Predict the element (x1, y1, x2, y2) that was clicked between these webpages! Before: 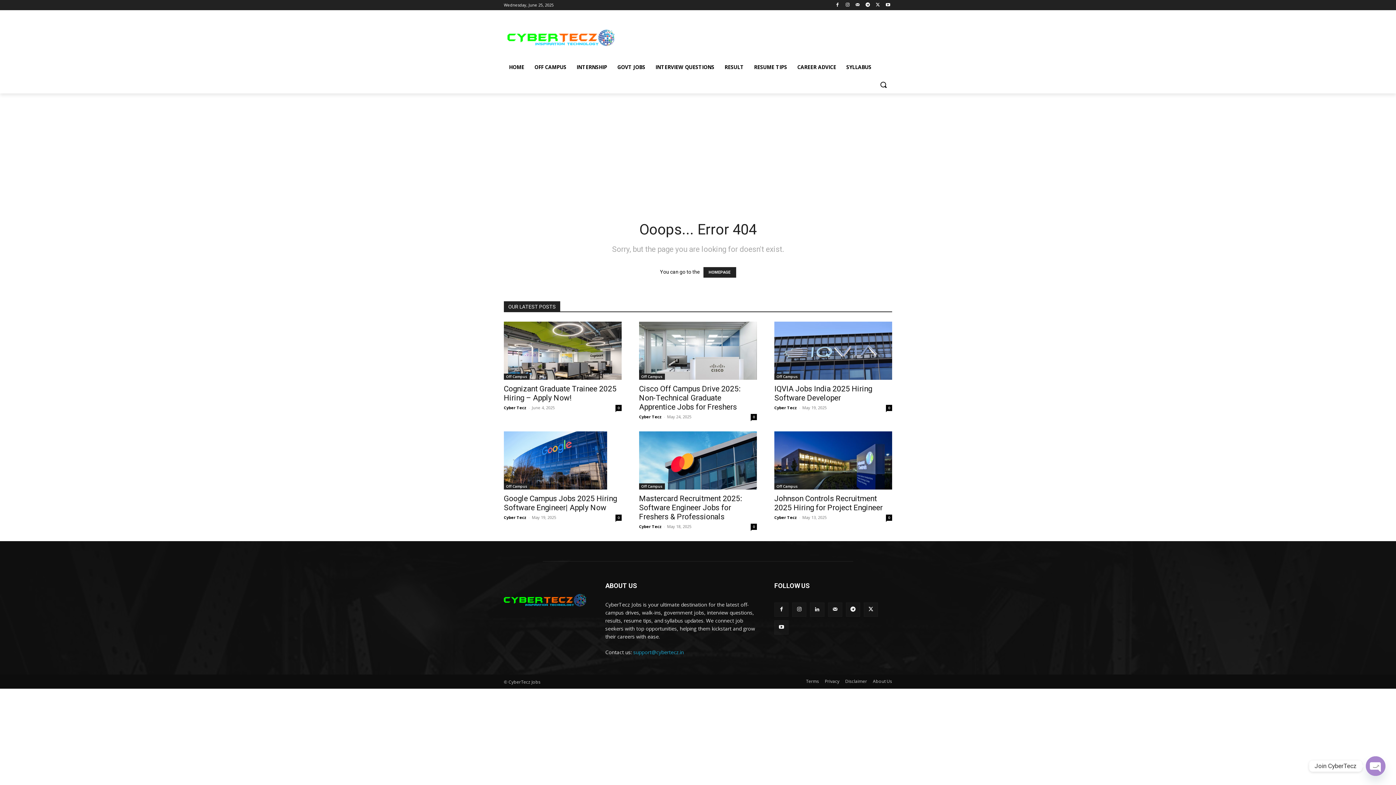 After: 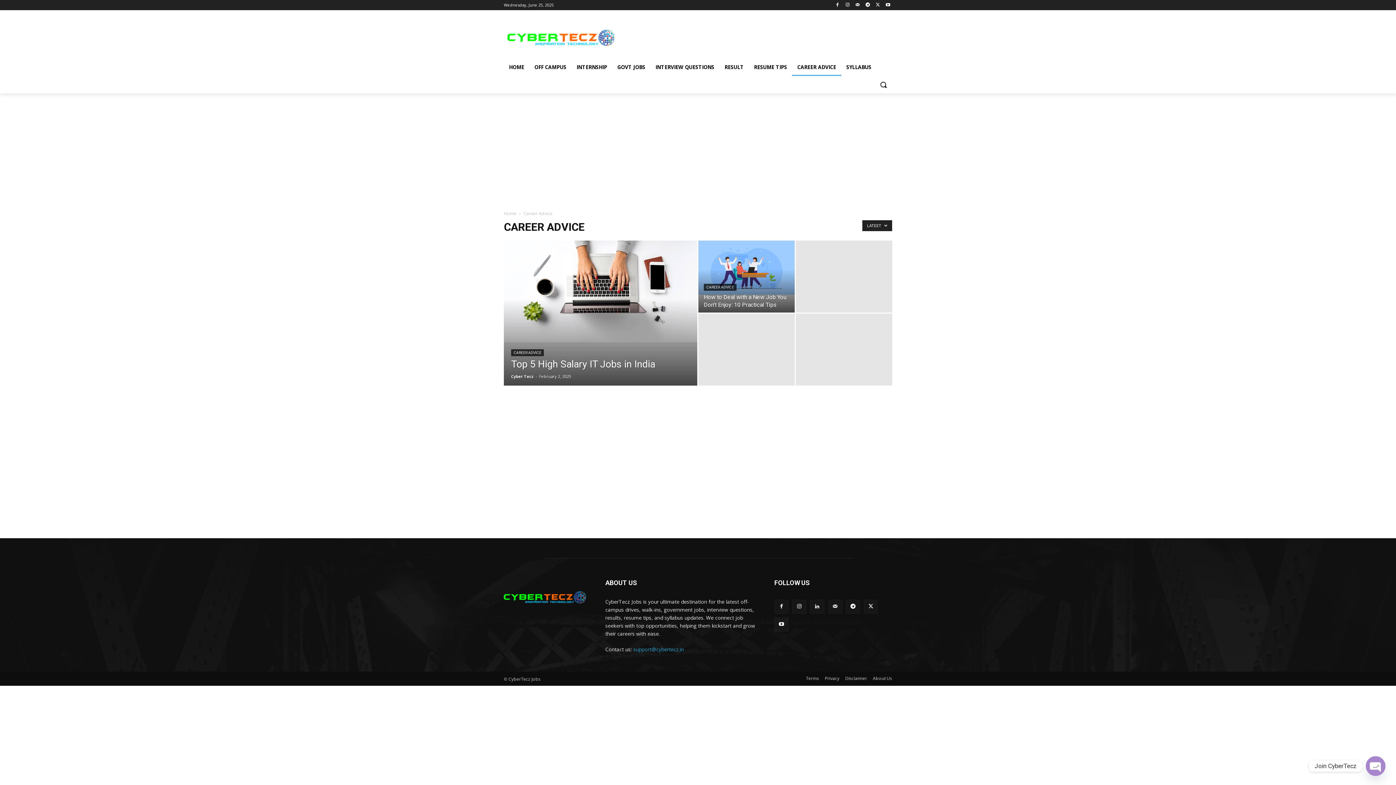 Action: bbox: (792, 58, 841, 76) label: CAREER ADVICE